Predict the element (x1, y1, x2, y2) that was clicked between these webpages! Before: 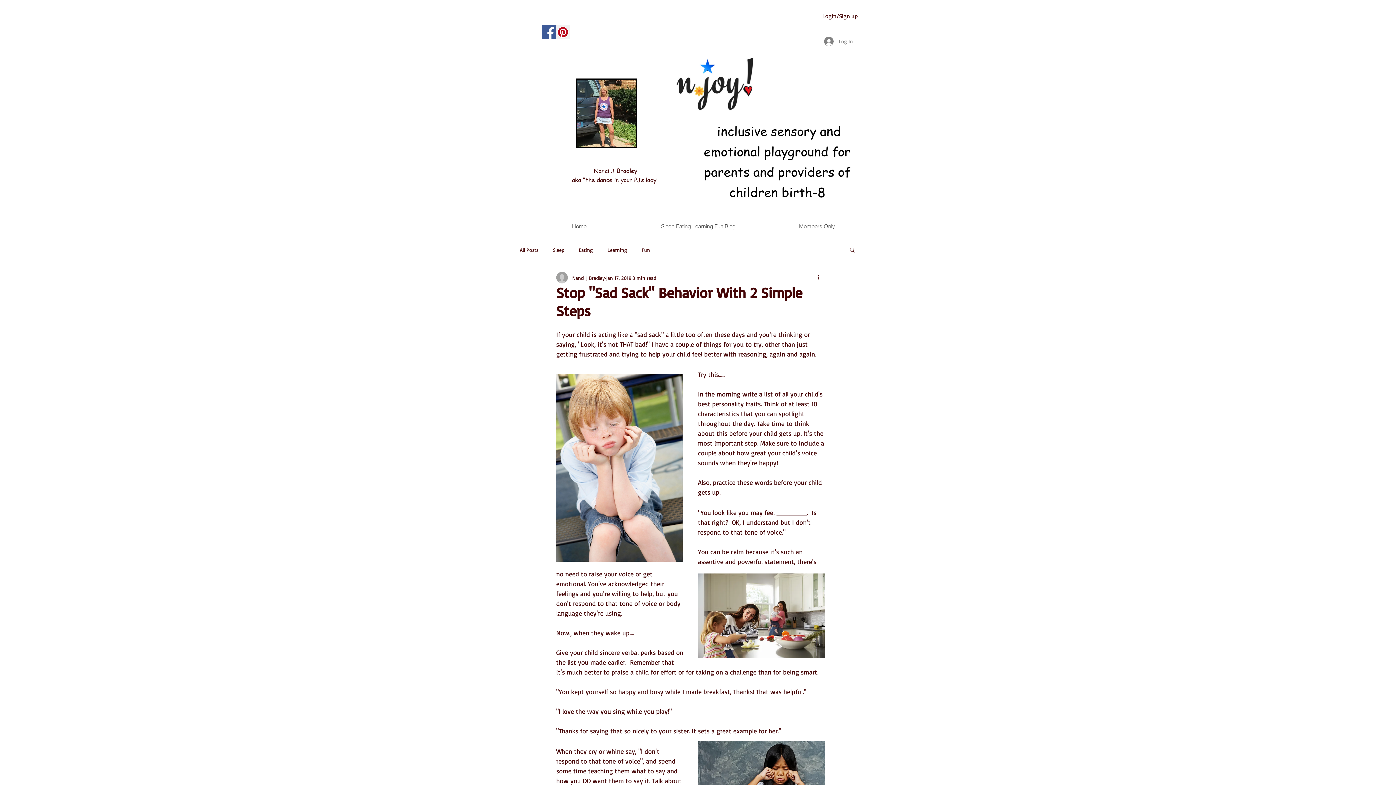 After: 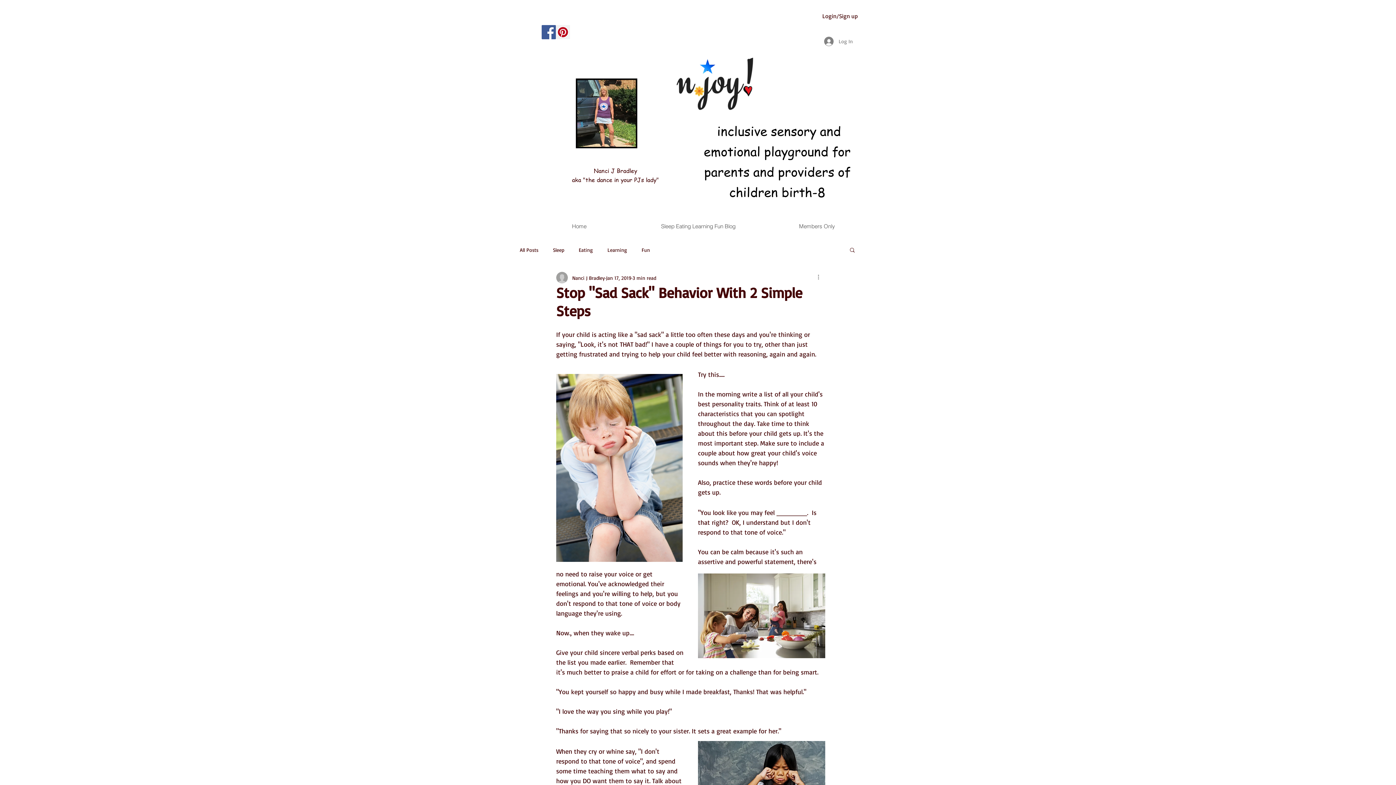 Action: label: More actions bbox: (816, 273, 825, 282)